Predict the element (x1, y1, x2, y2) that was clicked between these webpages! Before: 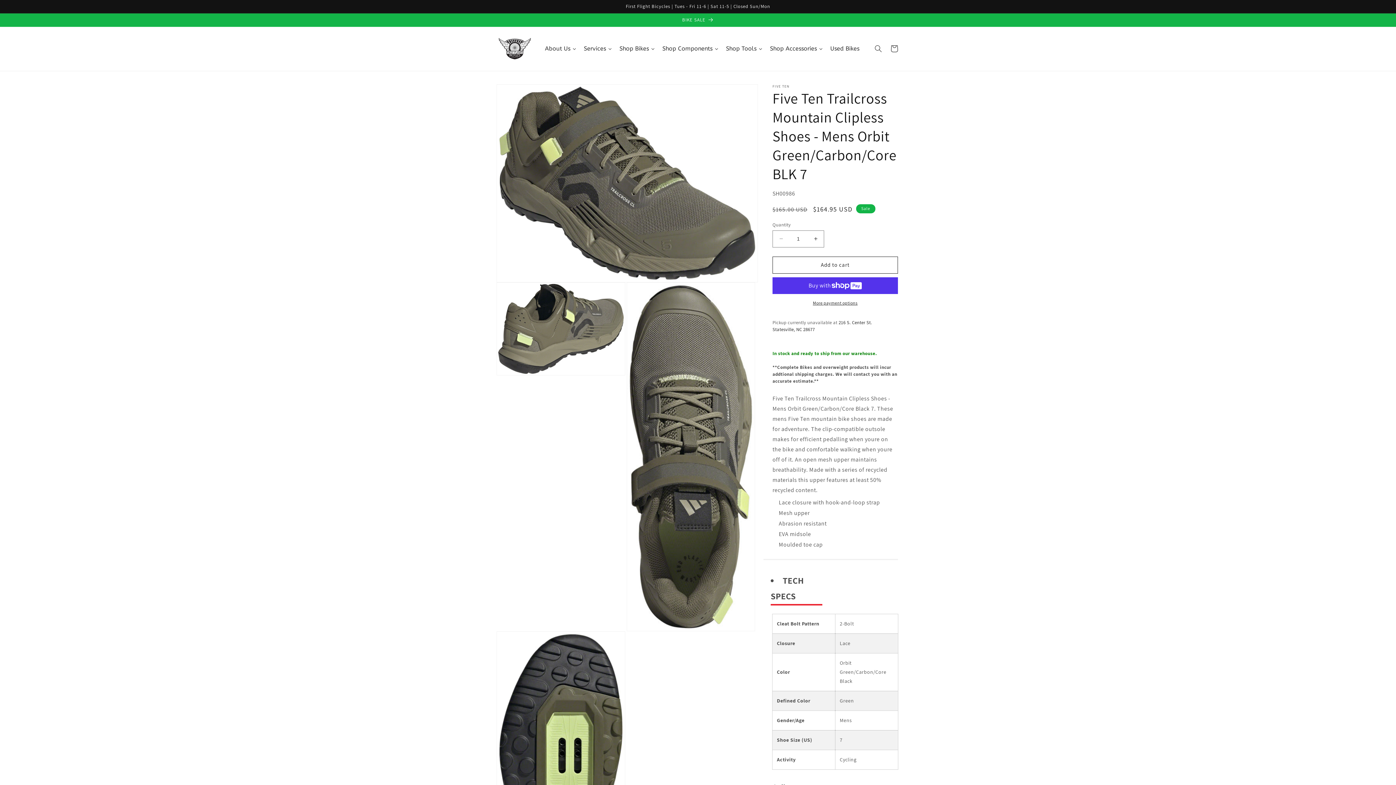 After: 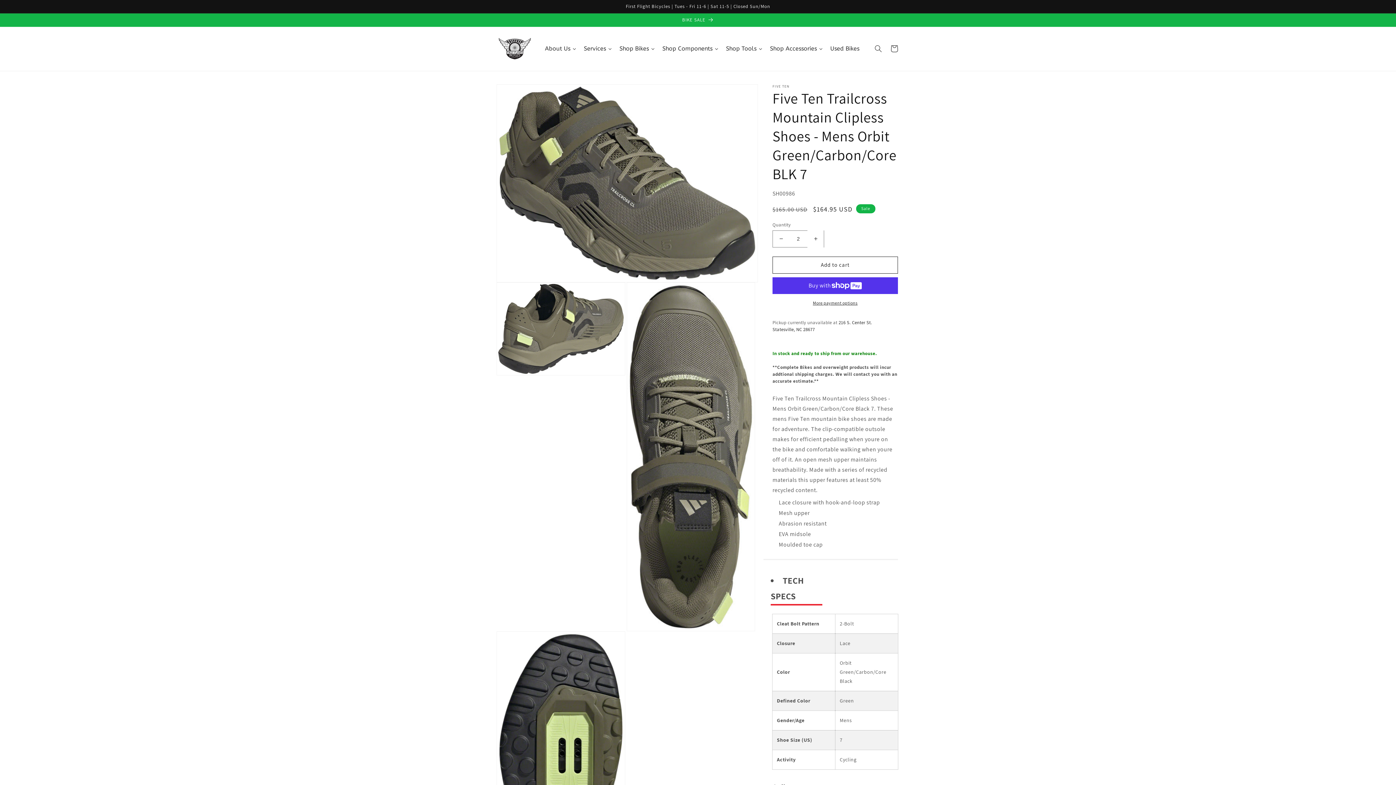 Action: bbox: (807, 230, 824, 247) label: Increase quantity for Five Ten Trailcross Mountain Clipless Shoes - Mens Orbit Green/Carbon/Core BLK 7